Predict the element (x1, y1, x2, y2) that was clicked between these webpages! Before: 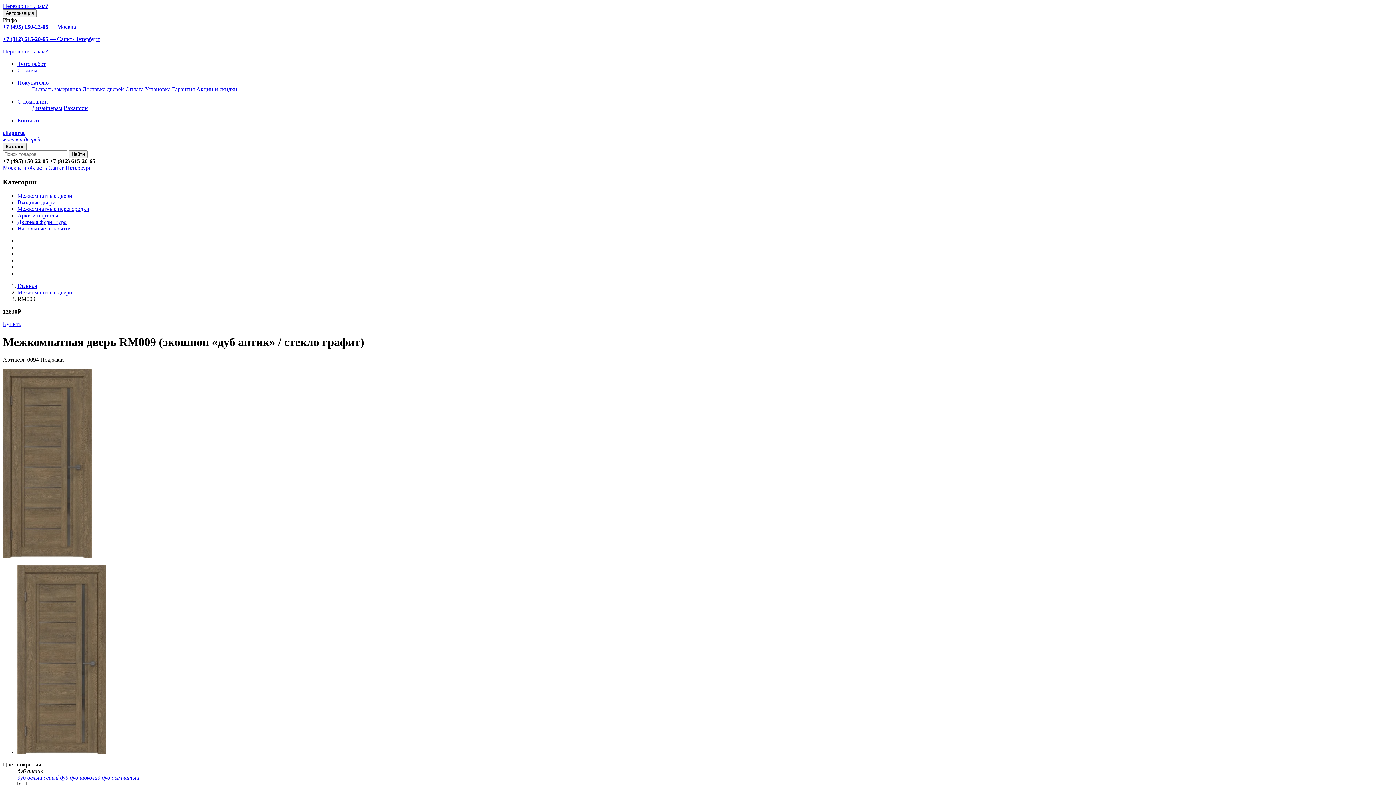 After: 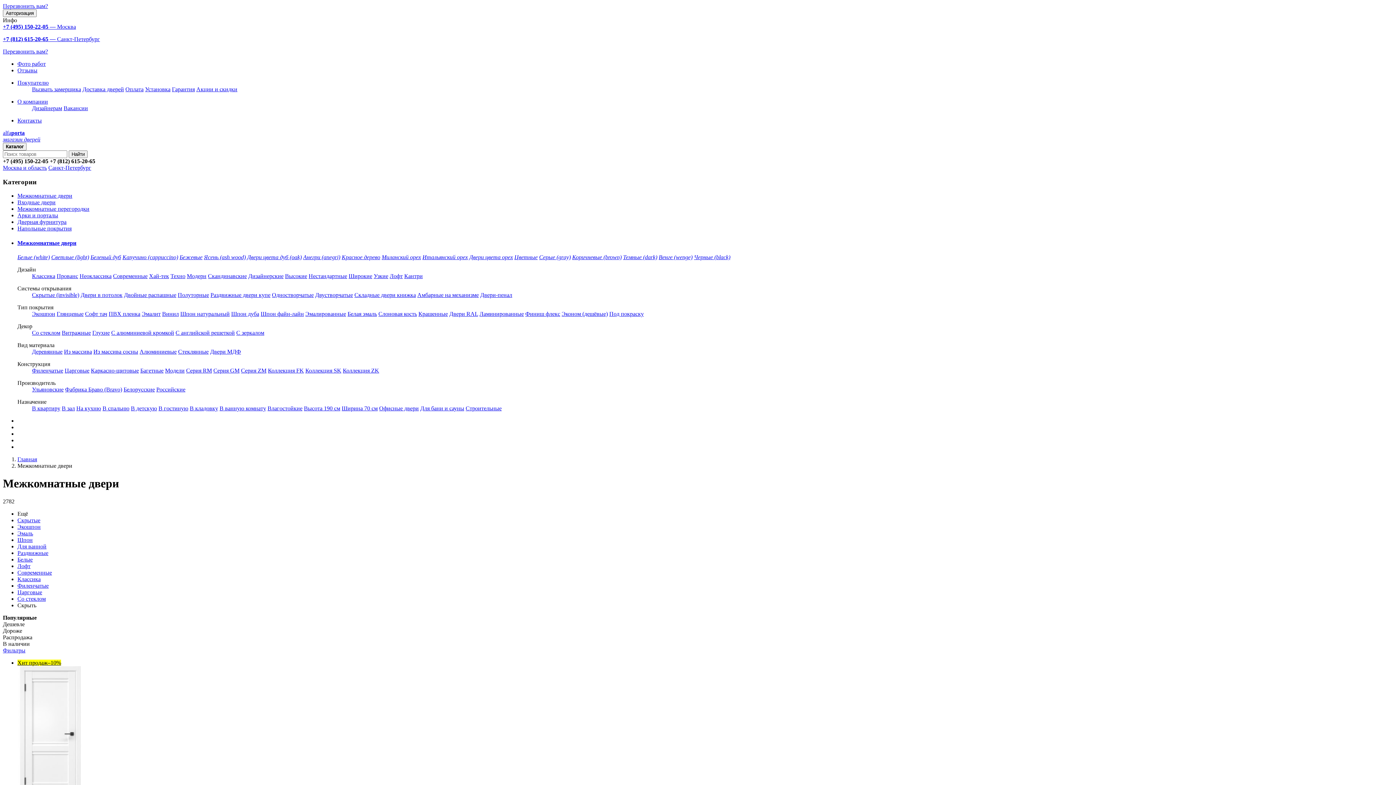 Action: label: Межкомнатные двери bbox: (17, 289, 72, 295)